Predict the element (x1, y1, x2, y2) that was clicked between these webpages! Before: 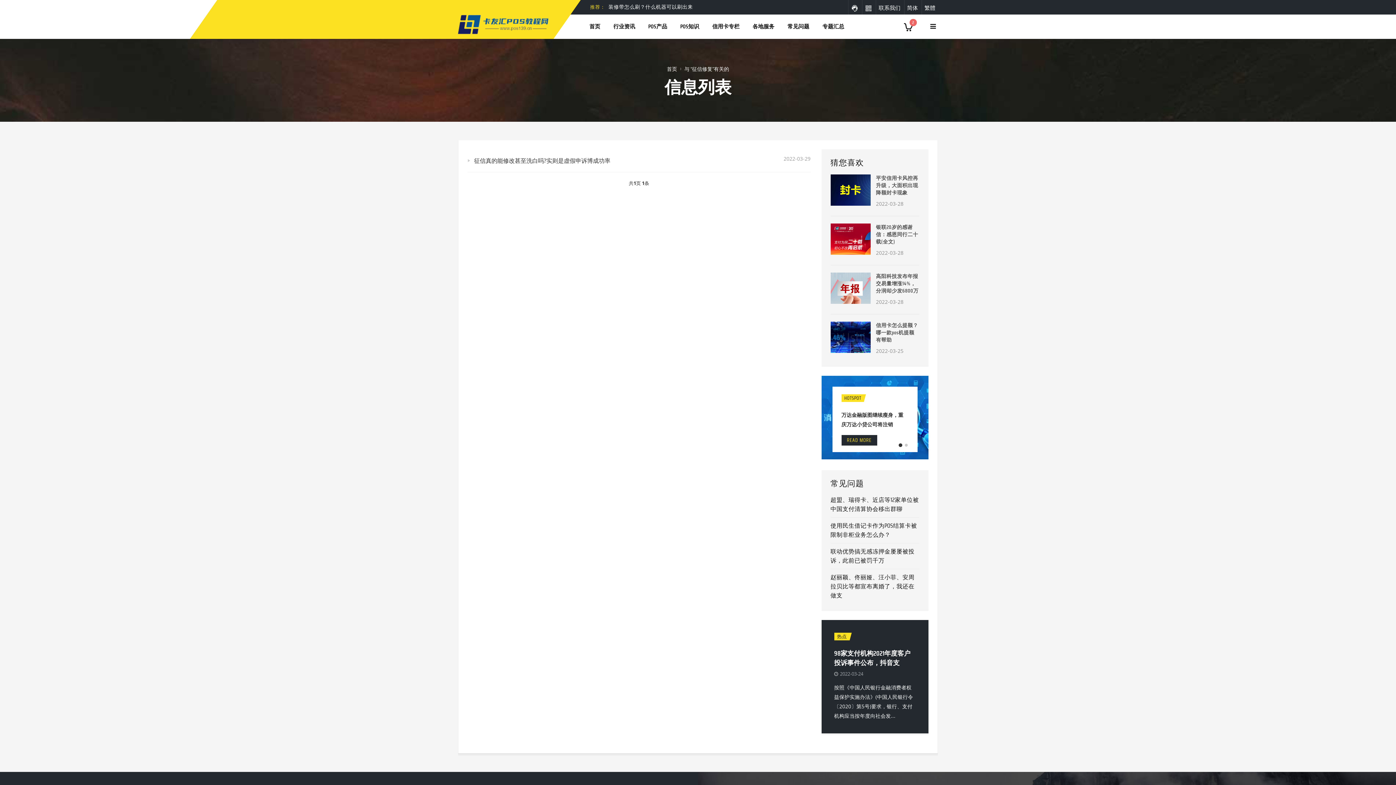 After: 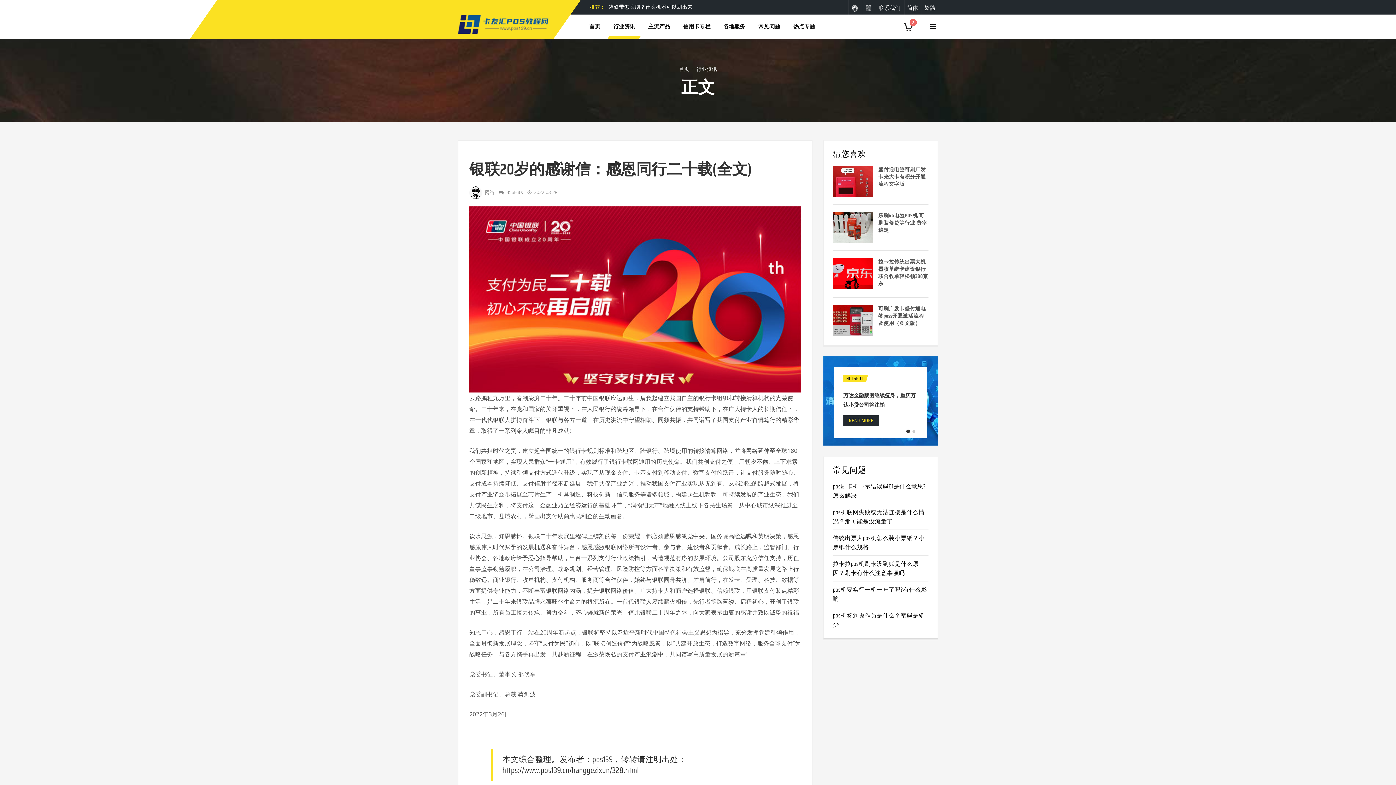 Action: label: 银联20岁的感谢信：感恩同行二十载(全文) bbox: (876, 223, 918, 245)